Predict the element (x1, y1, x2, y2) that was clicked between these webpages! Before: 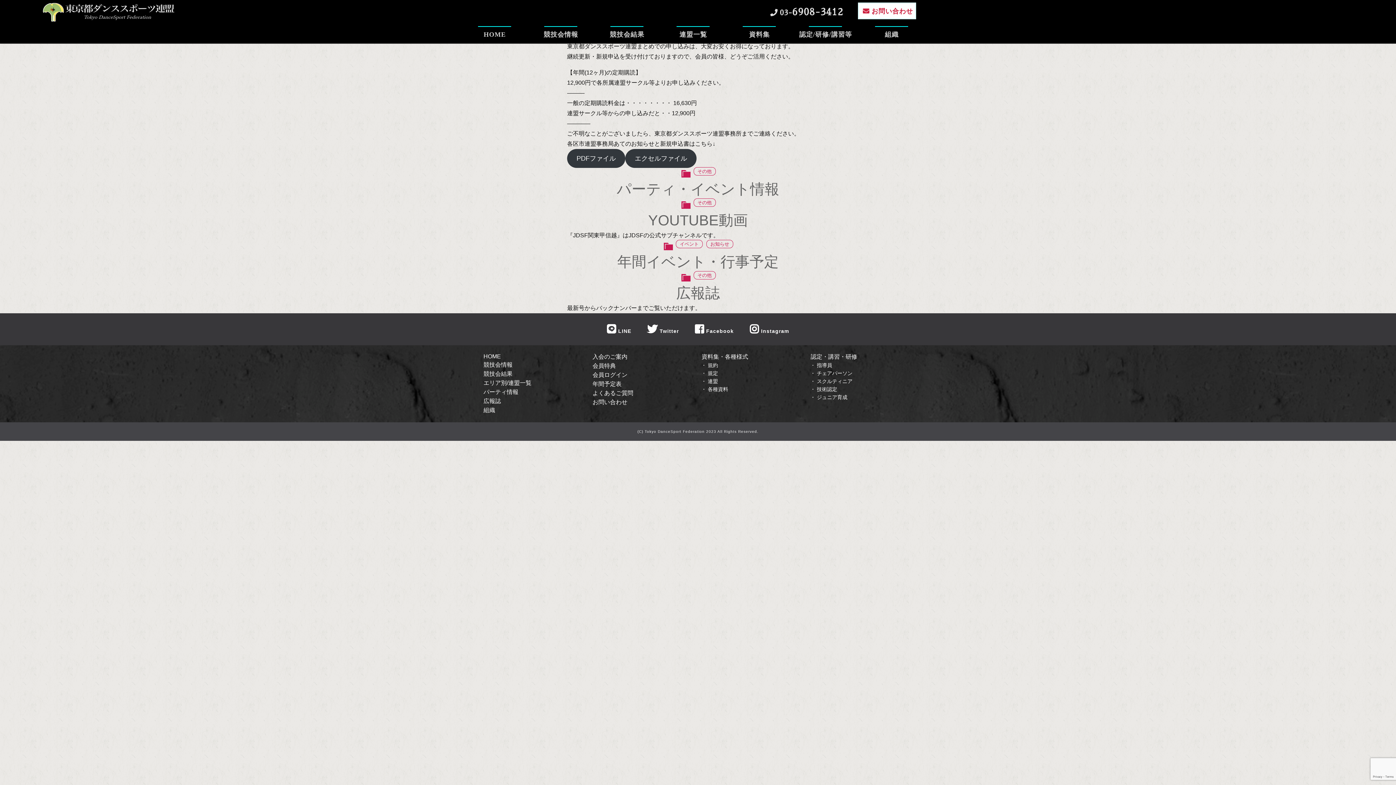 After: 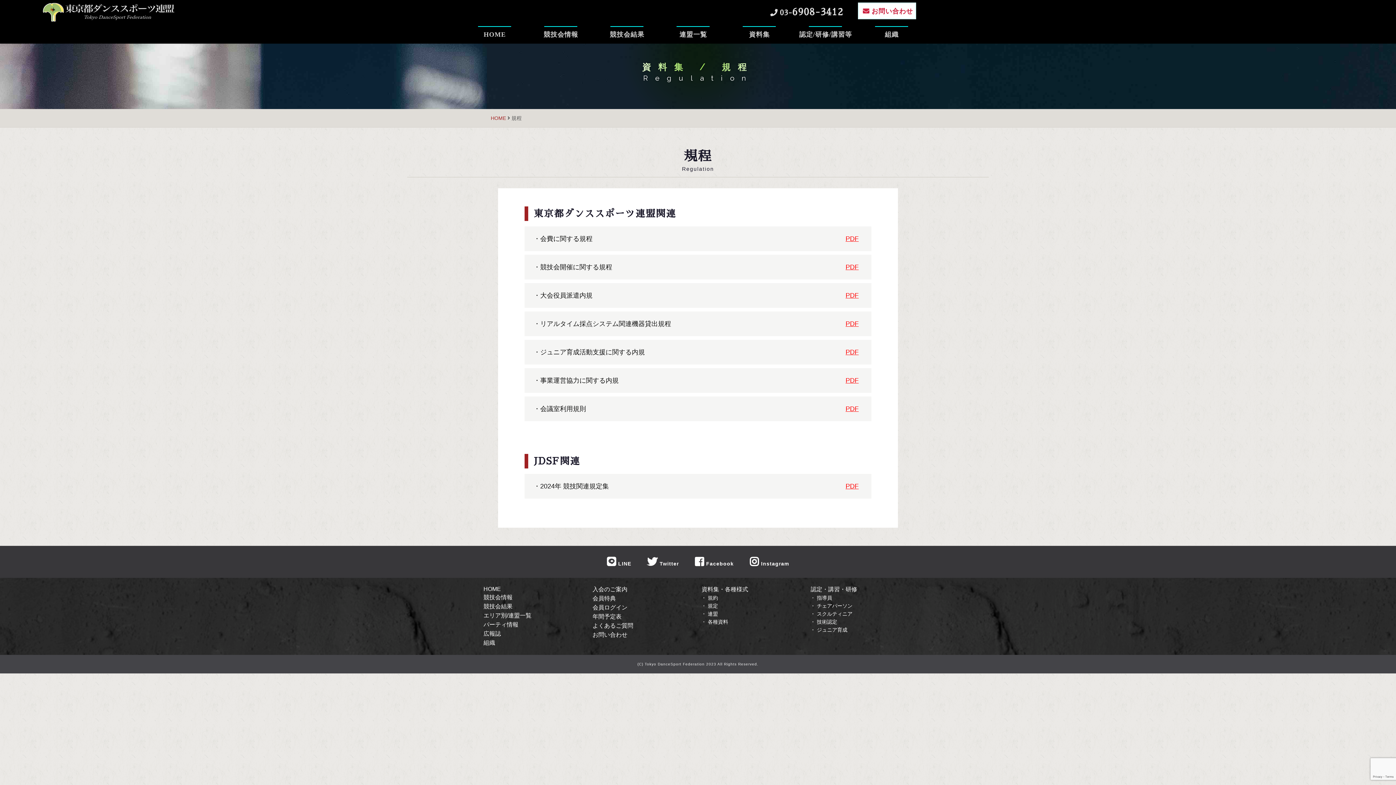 Action: bbox: (698, 369, 807, 377) label: 規定